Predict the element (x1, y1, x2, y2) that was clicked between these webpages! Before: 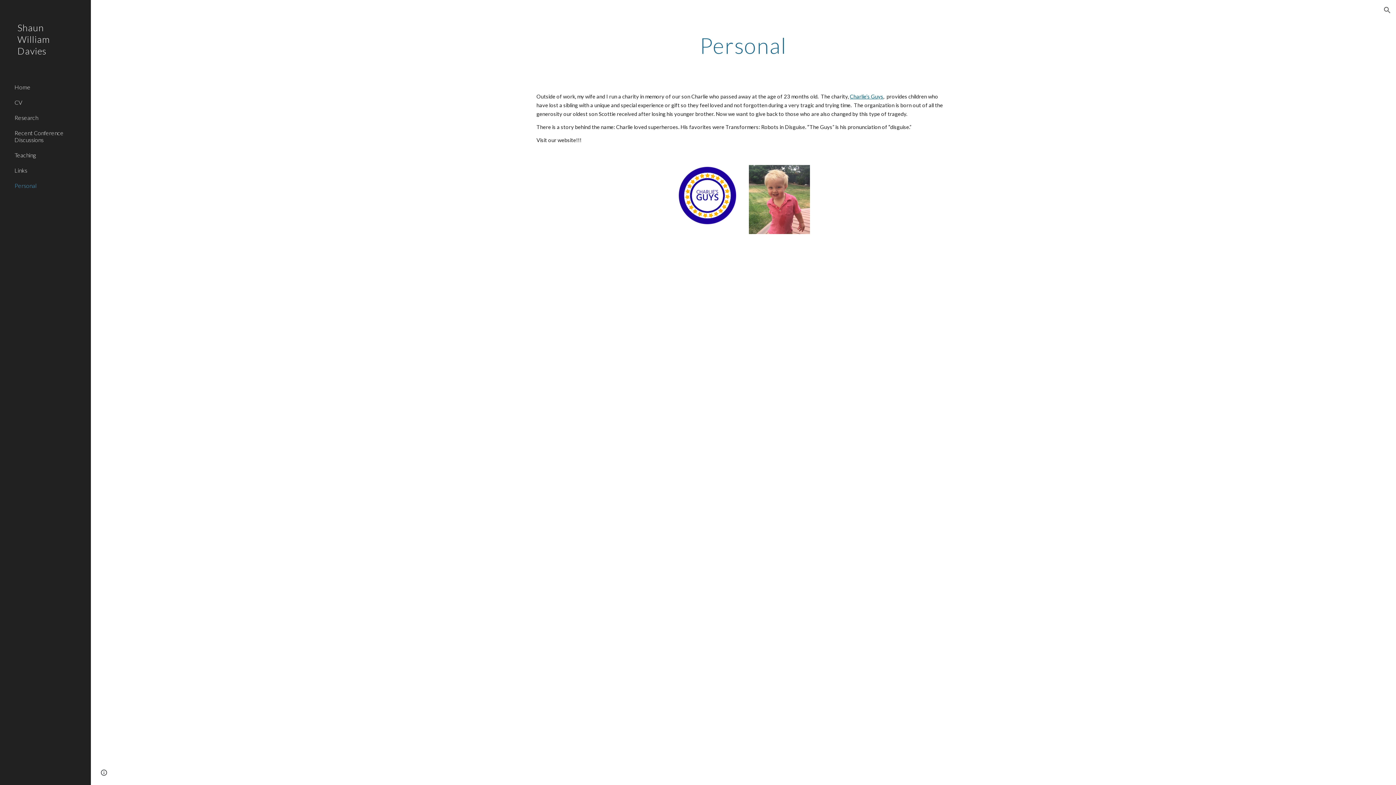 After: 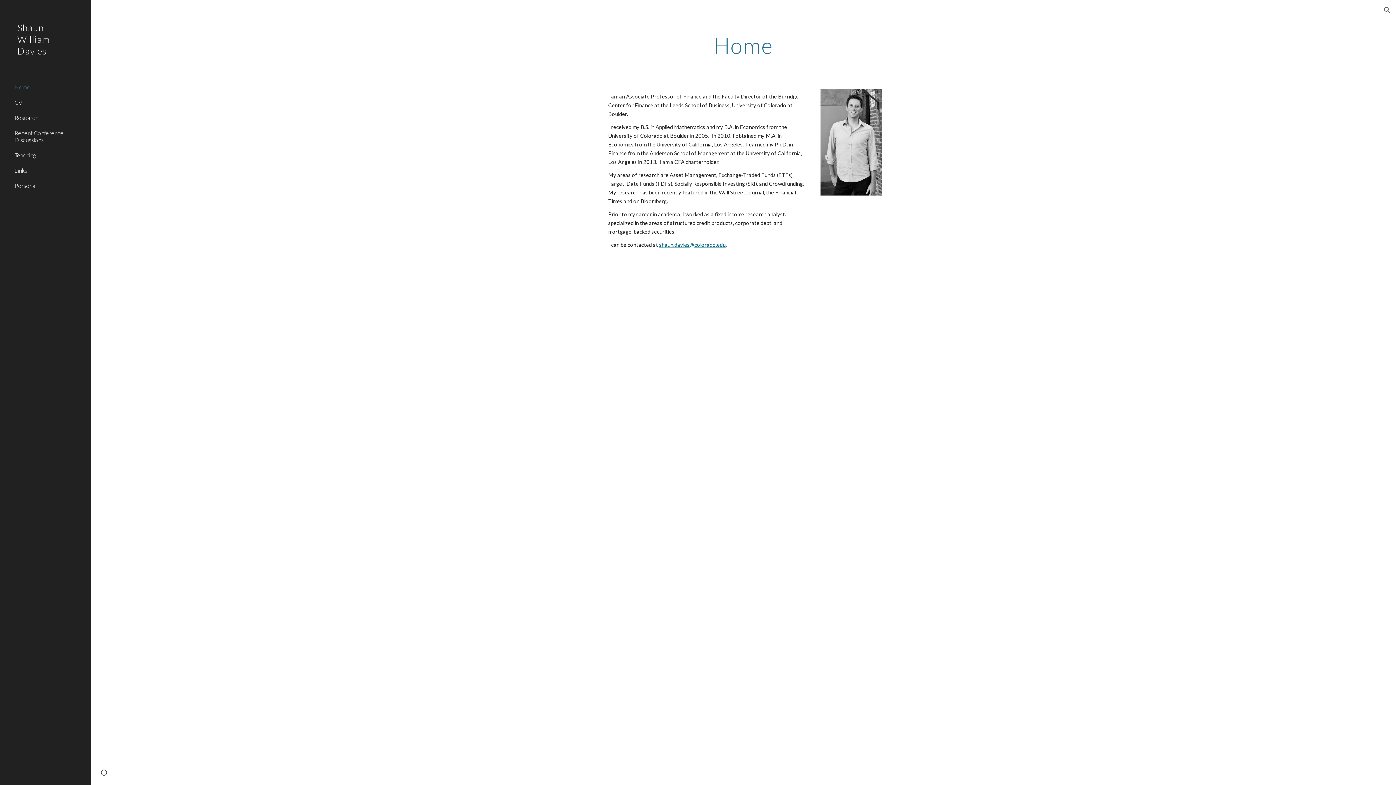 Action: label: Shaun William Davies bbox: (0, 17, 90, 79)